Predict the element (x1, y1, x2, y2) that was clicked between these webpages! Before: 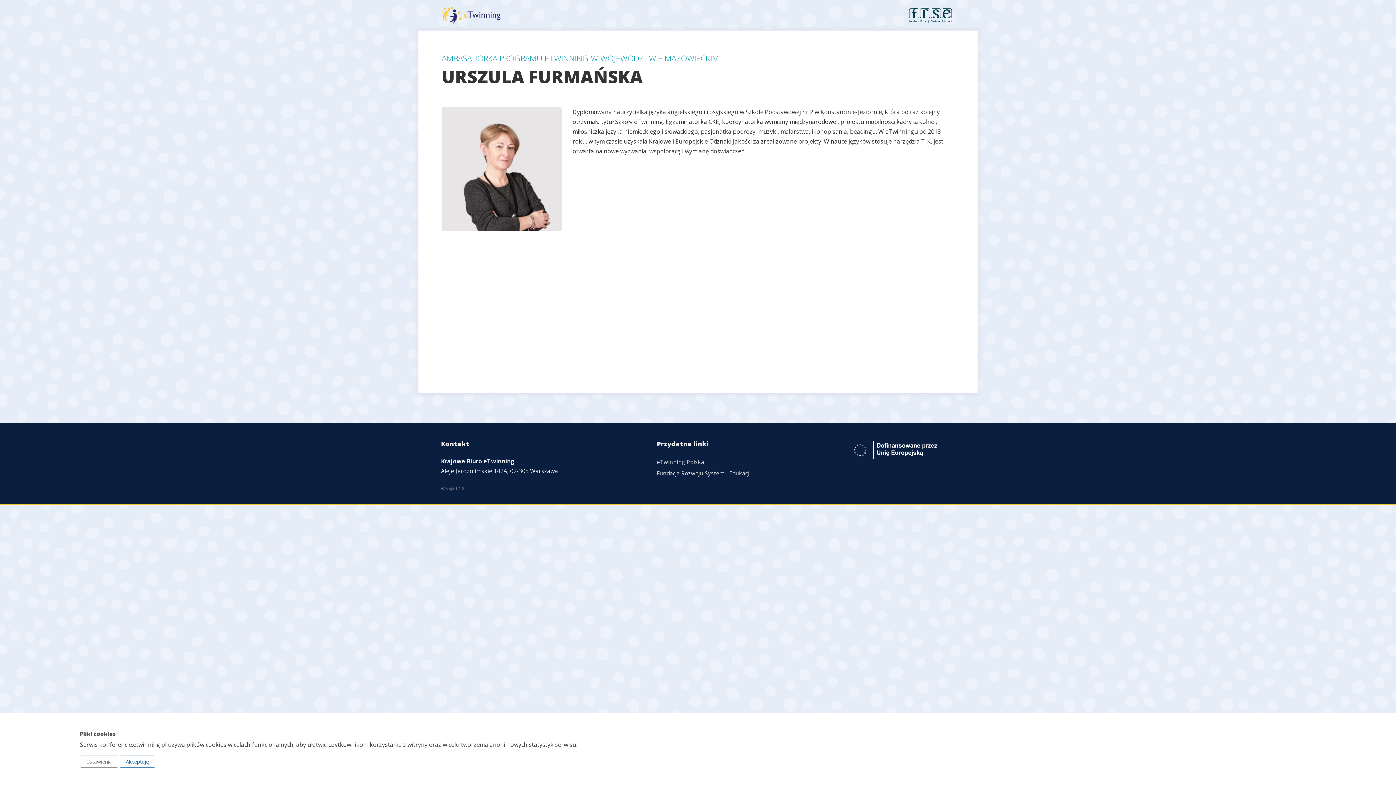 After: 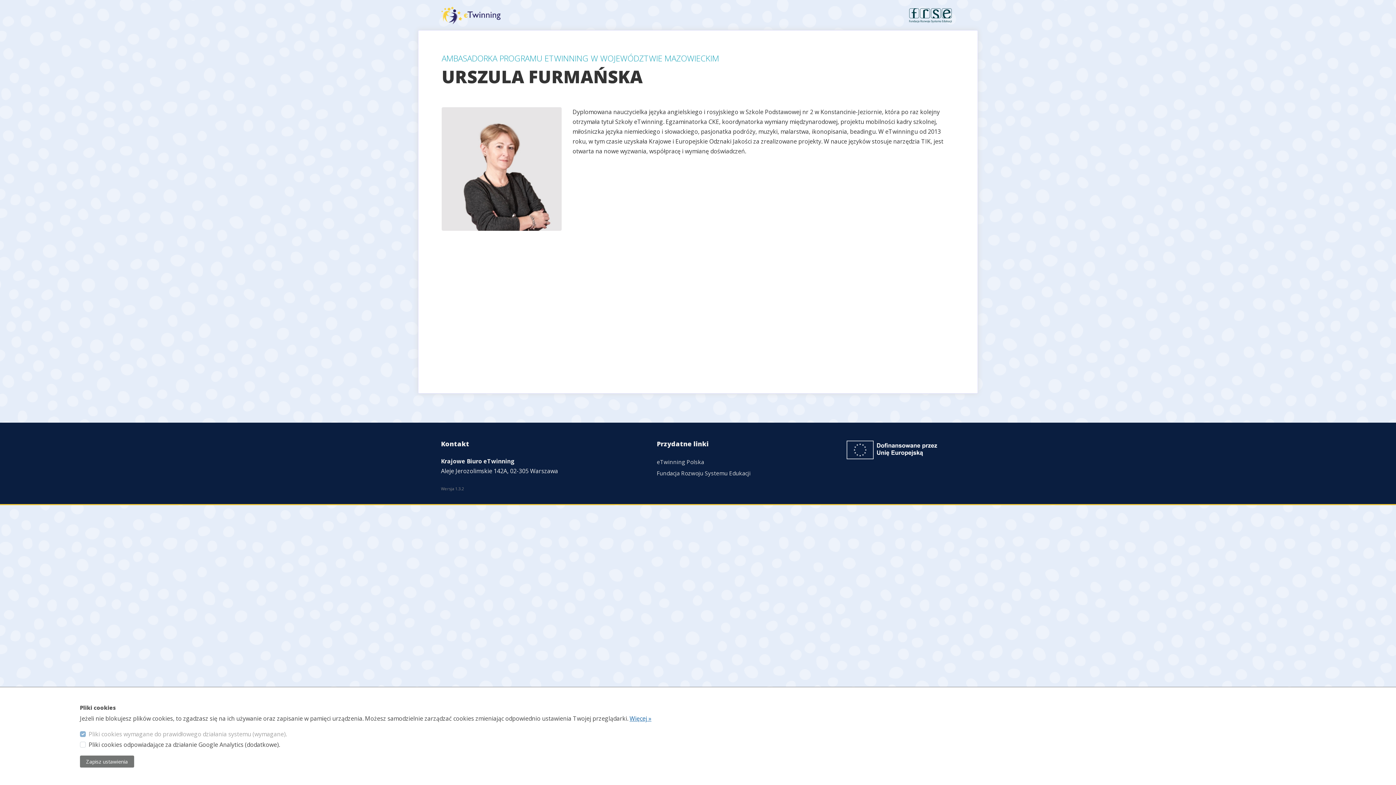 Action: bbox: (79, 756, 118, 768) label: Ustawienia